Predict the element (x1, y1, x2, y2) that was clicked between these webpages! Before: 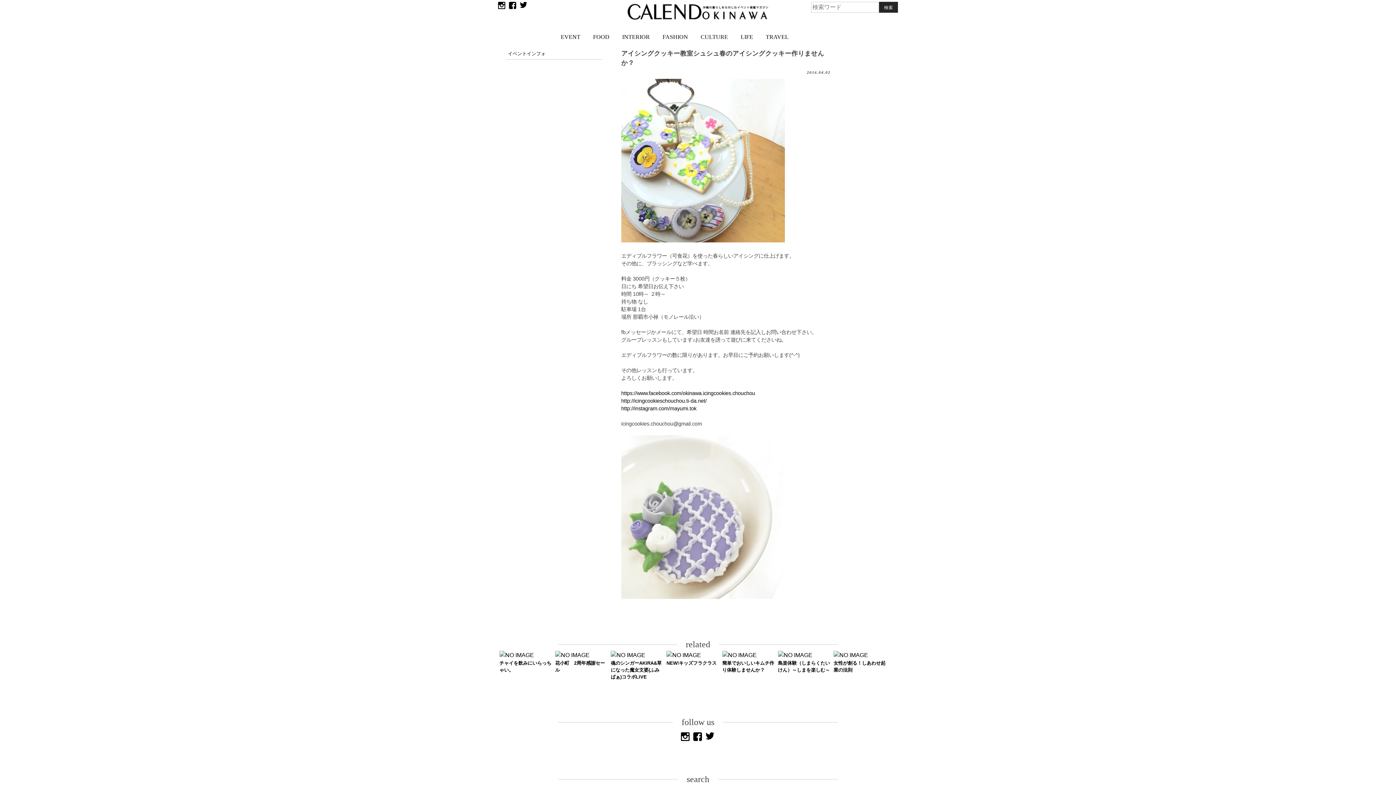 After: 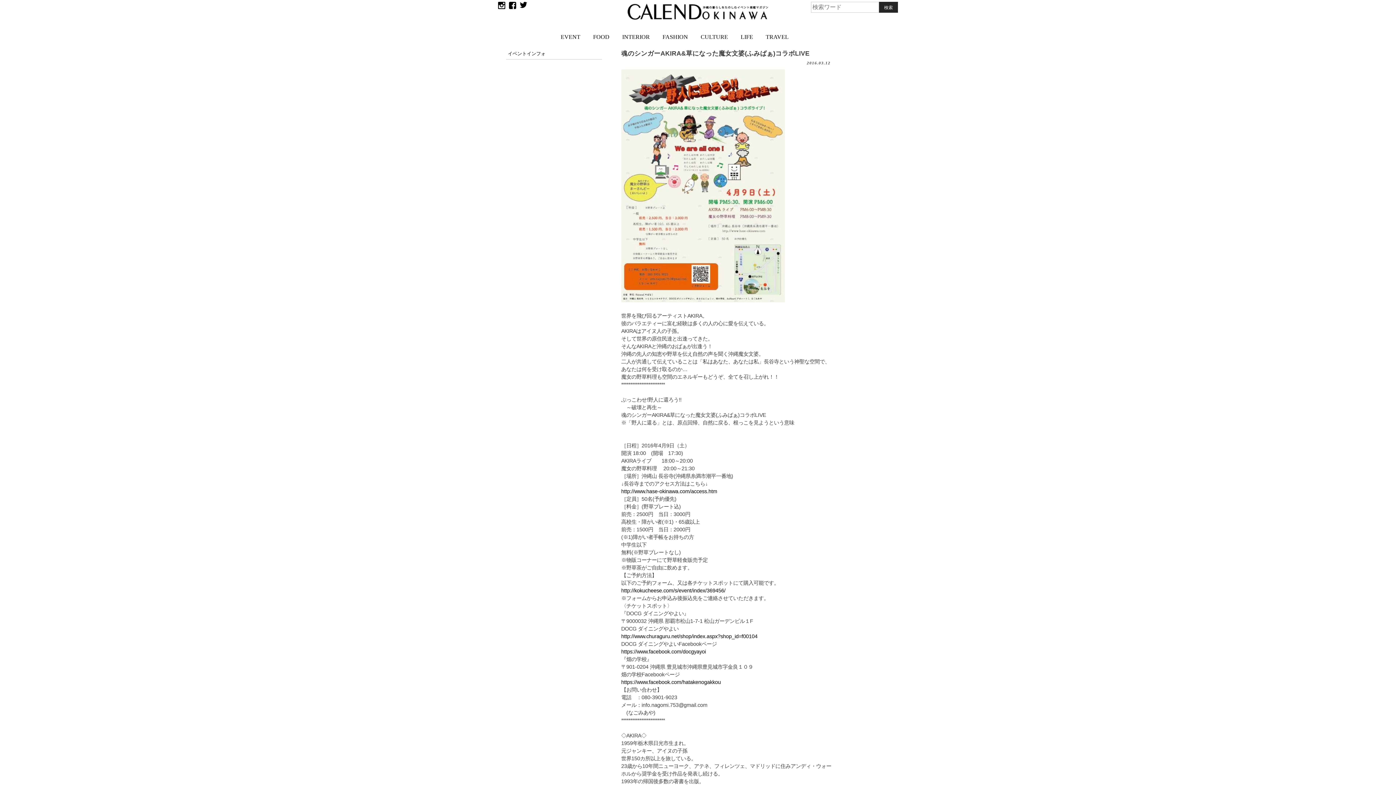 Action: bbox: (610, 660, 661, 680) label: 魂のシンガーAKIRA&草になった魔女文婆(ふみばぁ)コラボLIVE